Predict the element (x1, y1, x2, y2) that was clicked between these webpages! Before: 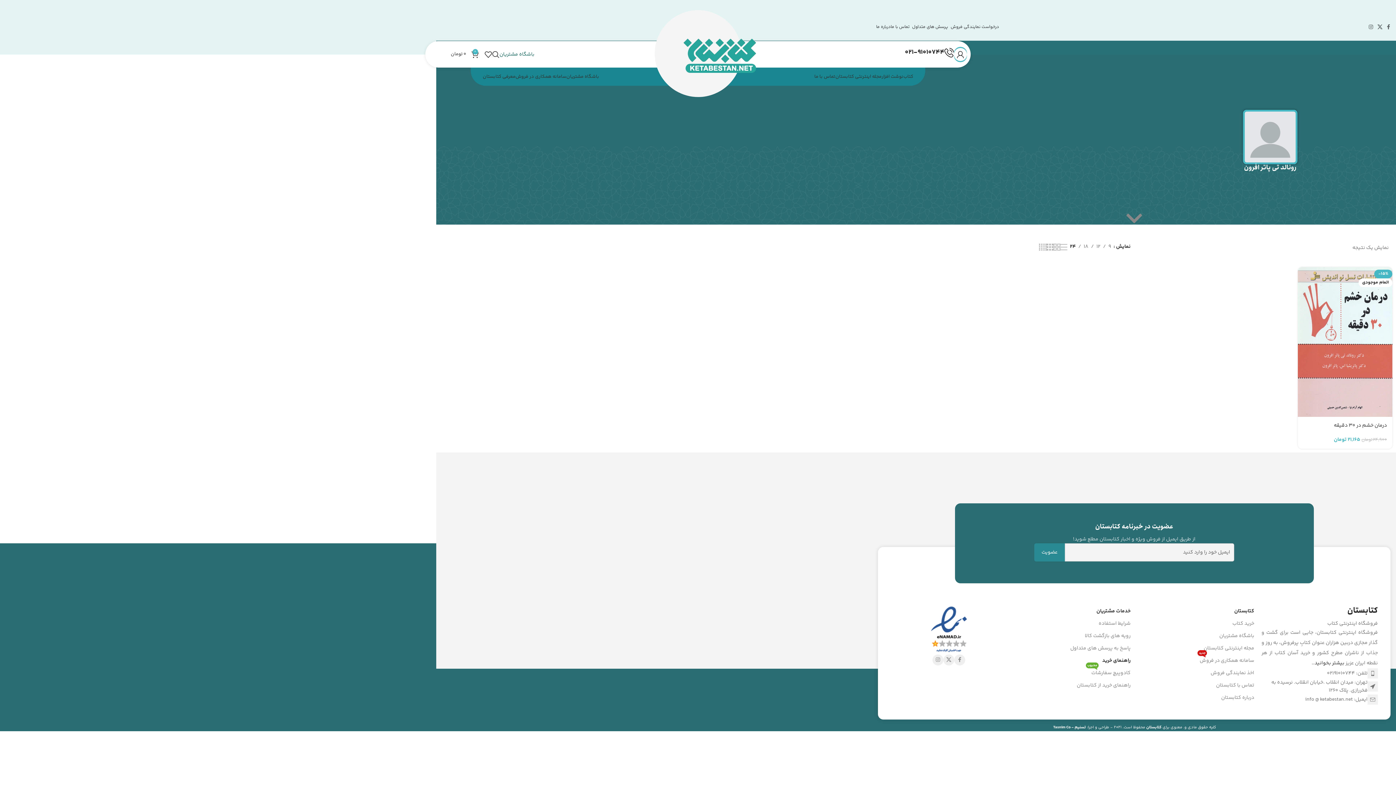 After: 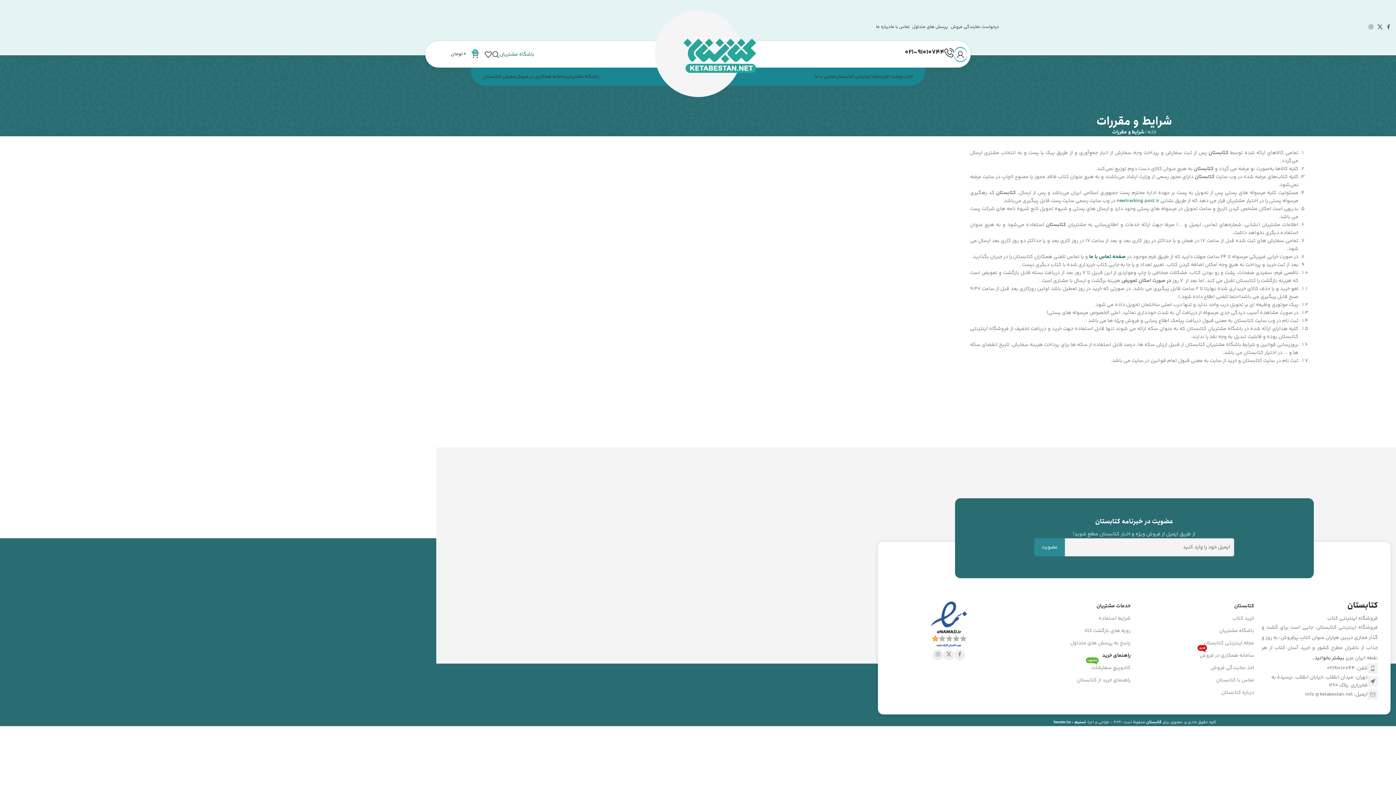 Action: label: شرایط استفاده bbox: (1014, 617, 1130, 630)